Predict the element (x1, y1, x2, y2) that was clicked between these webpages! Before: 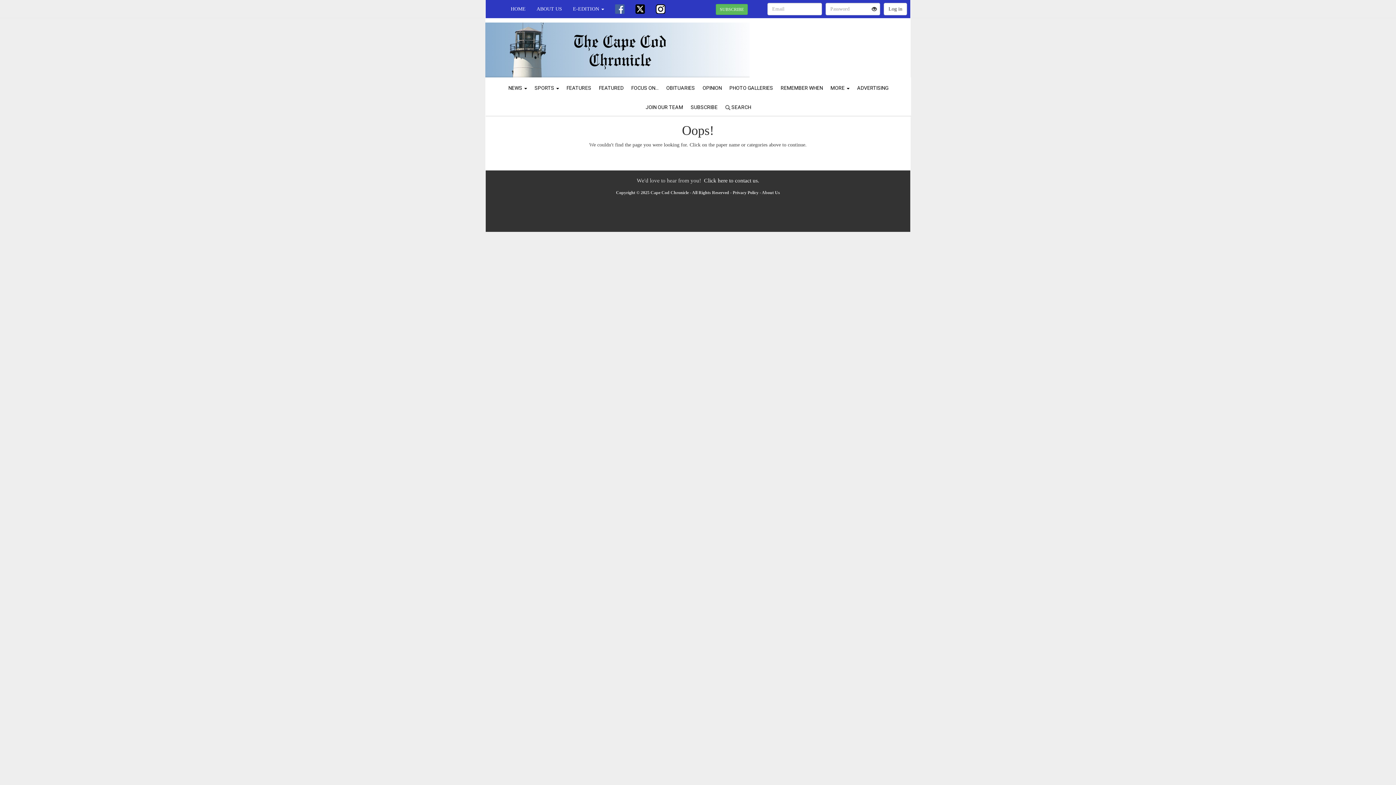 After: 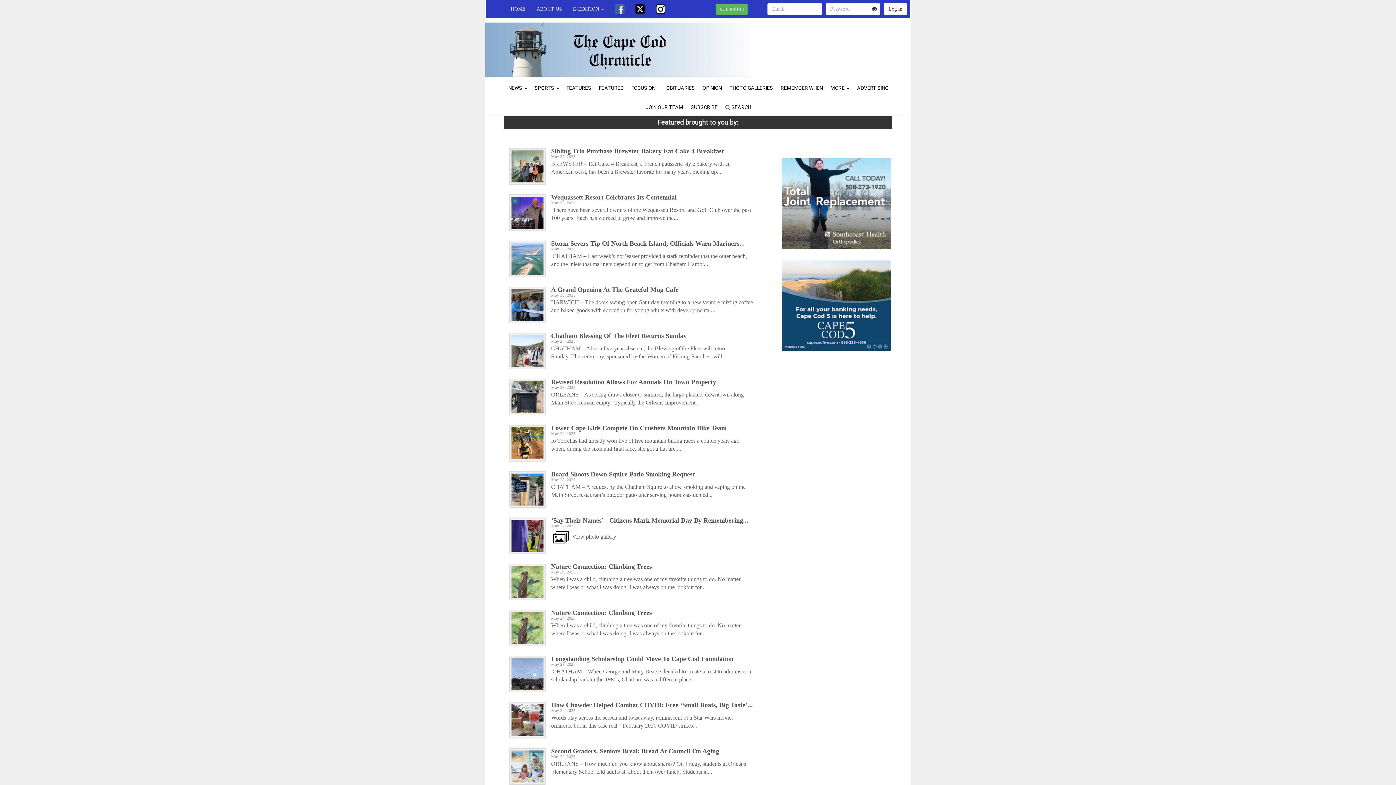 Action: bbox: (595, 83, 627, 92) label: FEATURED